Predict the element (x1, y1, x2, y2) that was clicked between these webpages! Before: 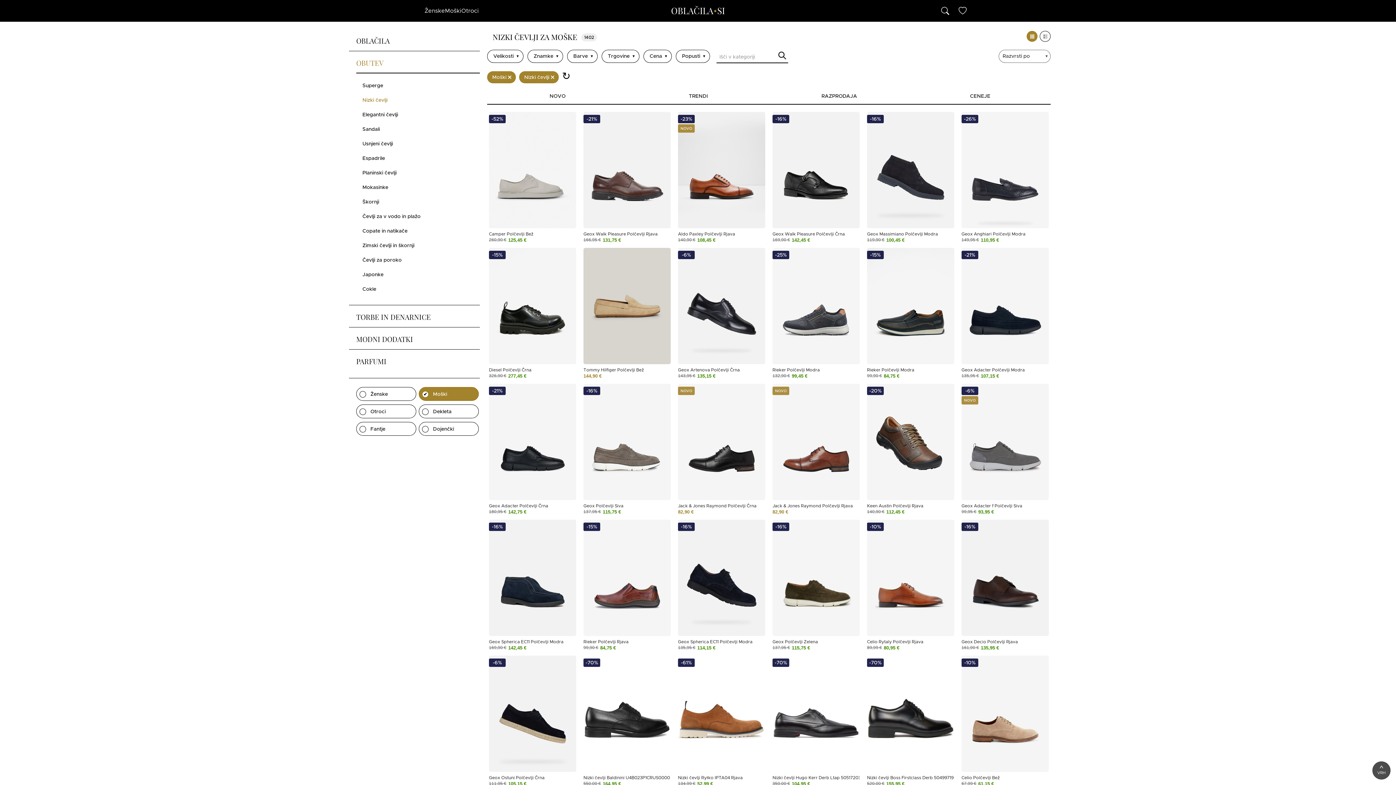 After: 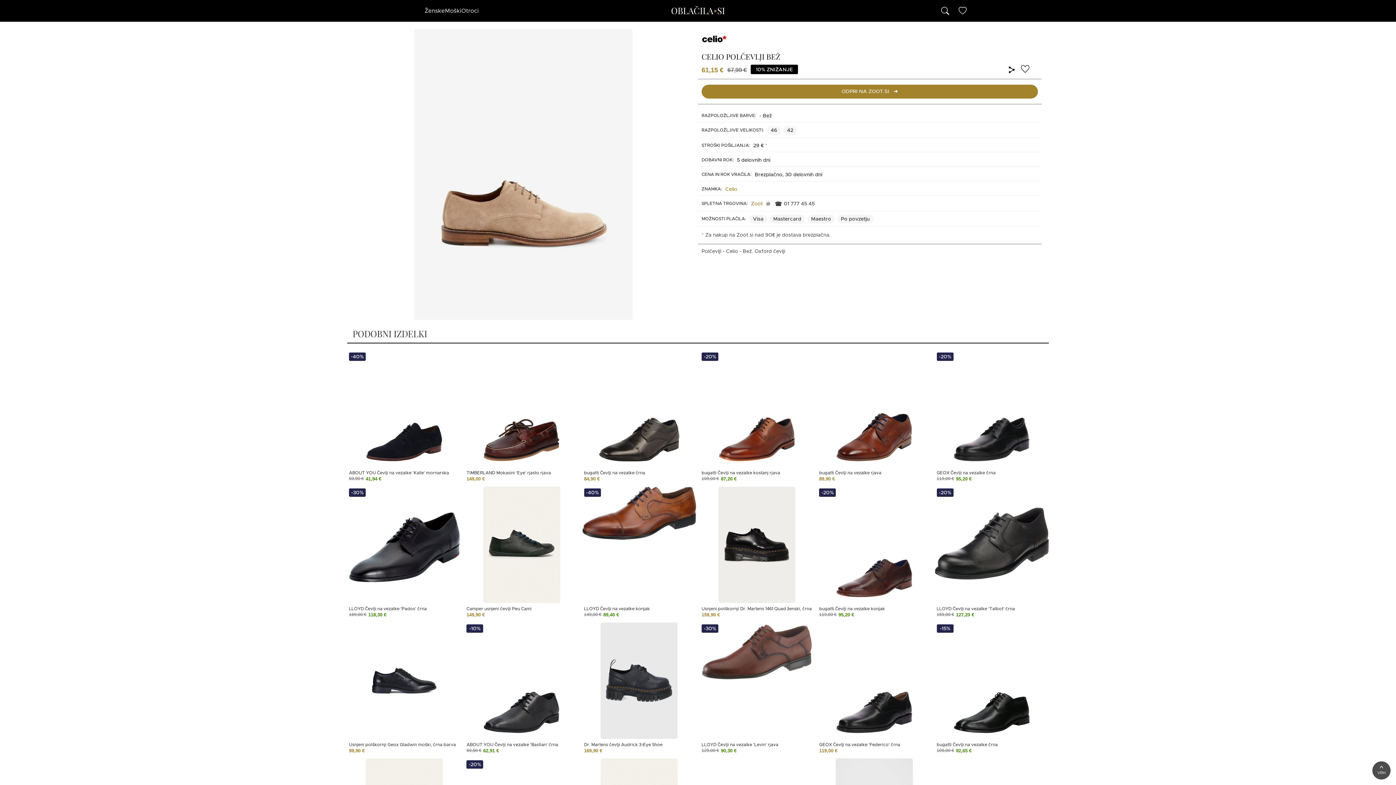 Action: label: 61,15 €
67,99 € bbox: (978, 782, 994, 787)